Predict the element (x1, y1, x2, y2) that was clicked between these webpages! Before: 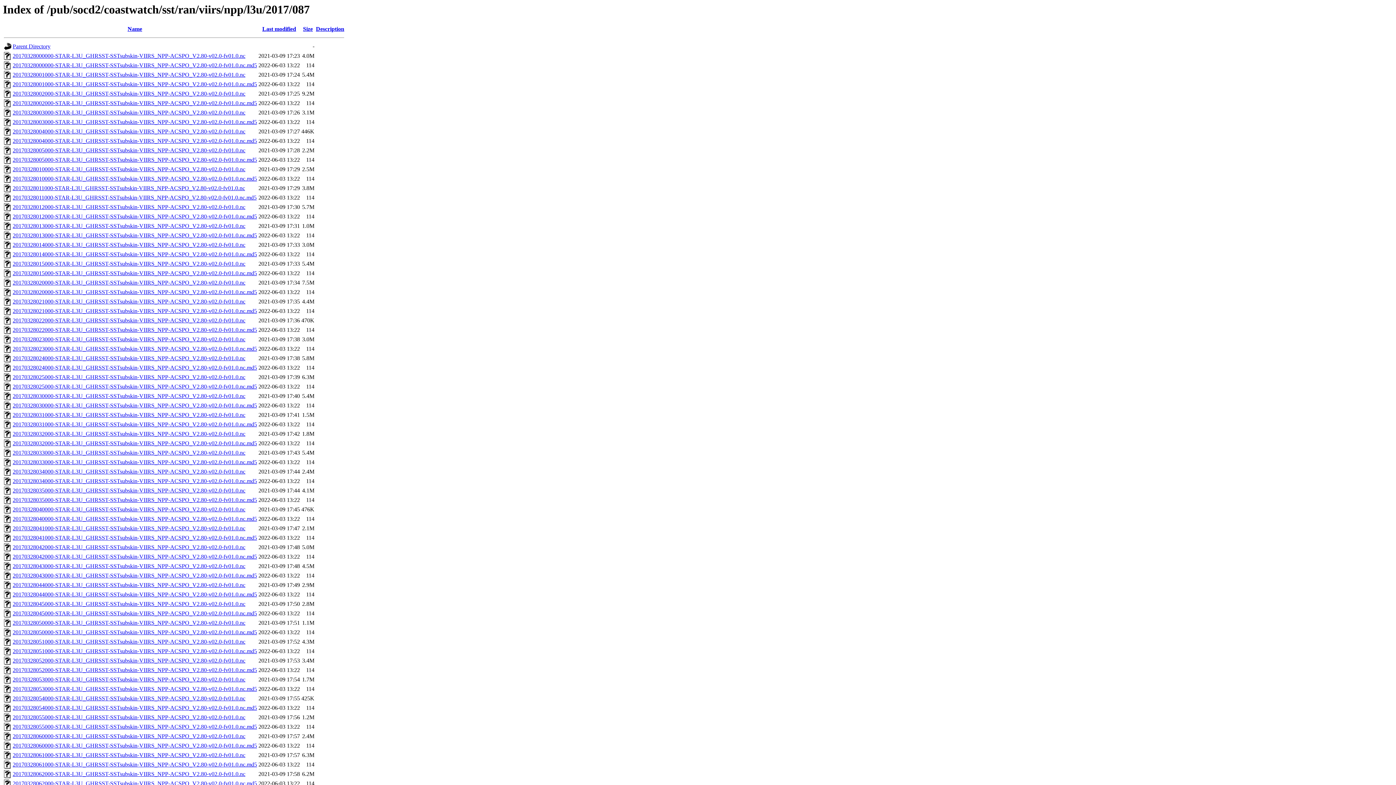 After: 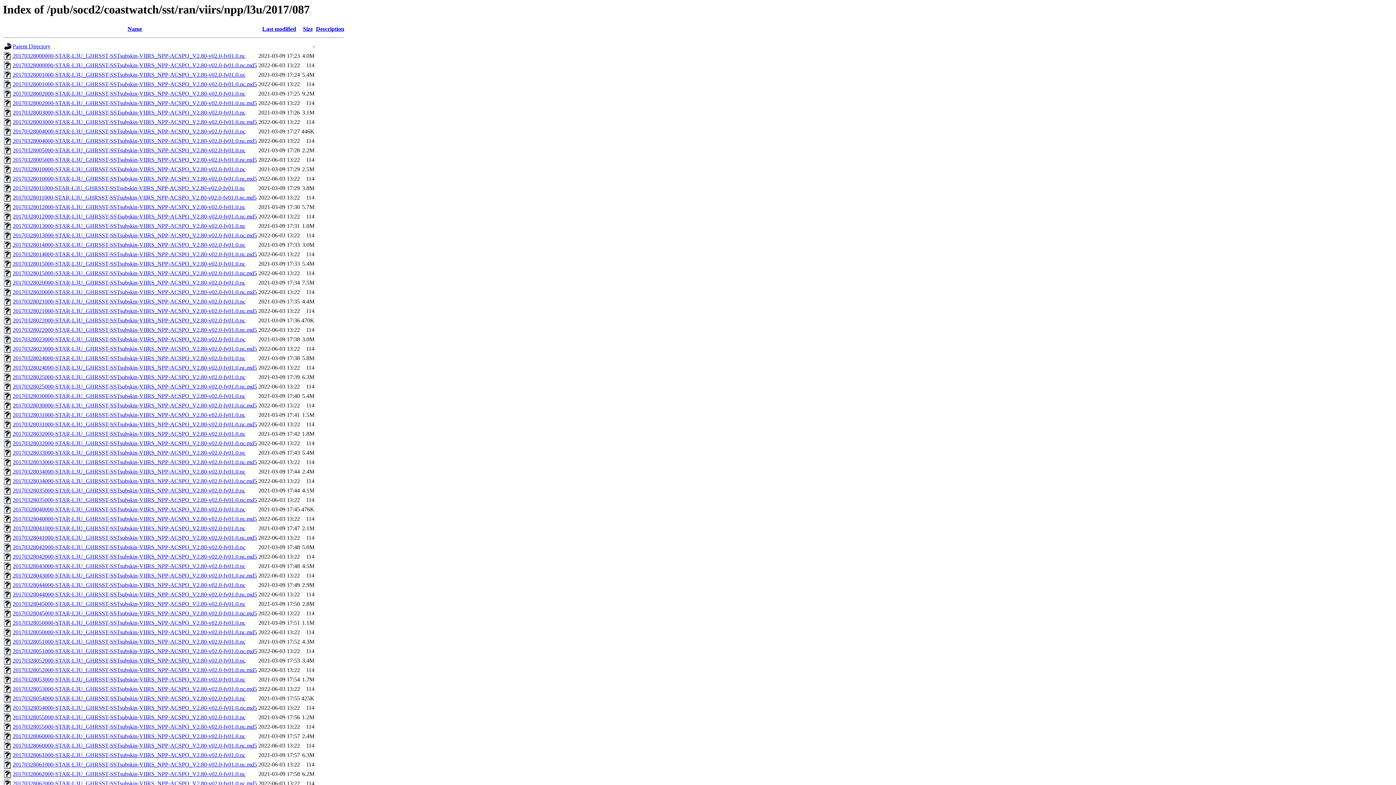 Action: label: 20170328042000-STAR-L3U_GHRSST-SSTsubskin-VIIRS_NPP-ACSPO_V2.80-v02.0-fv01.0.nc bbox: (12, 544, 245, 550)